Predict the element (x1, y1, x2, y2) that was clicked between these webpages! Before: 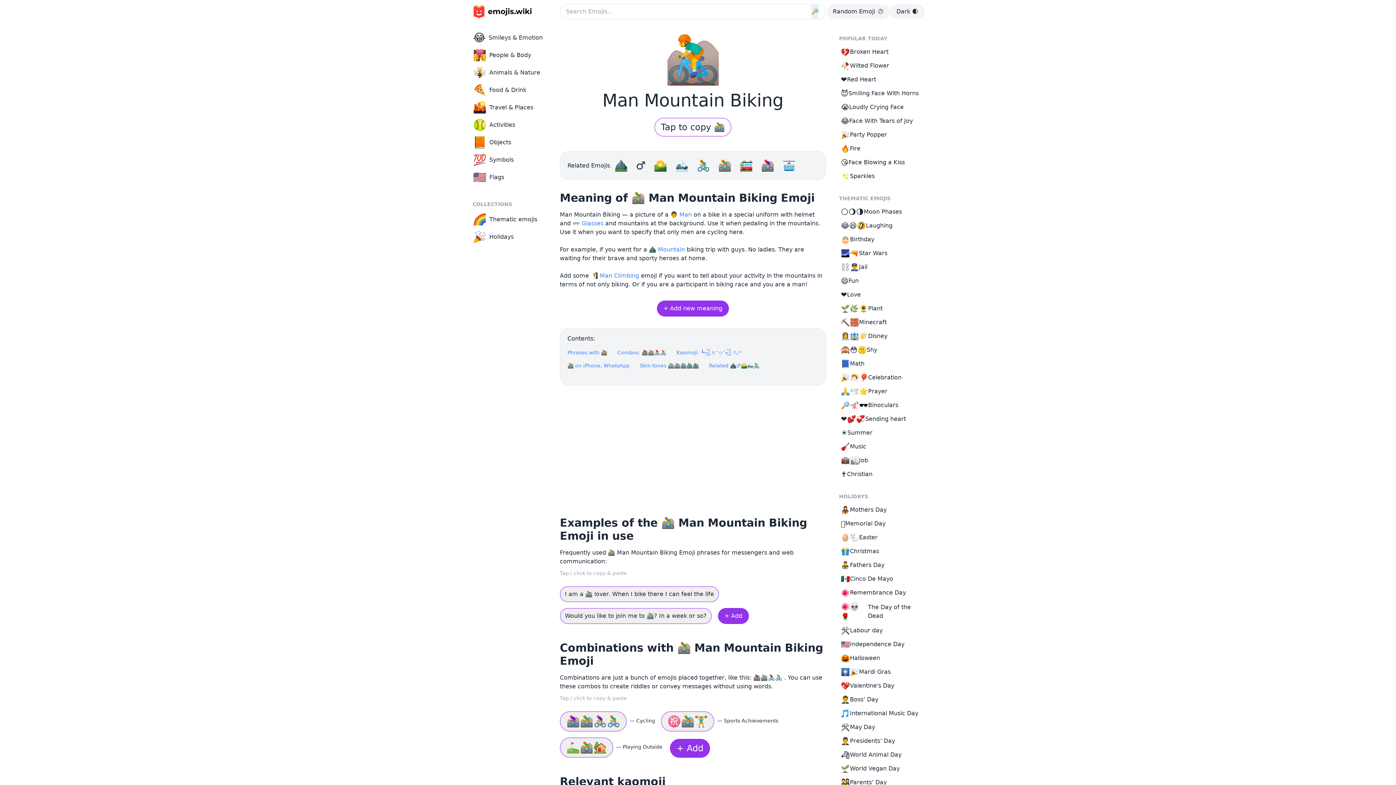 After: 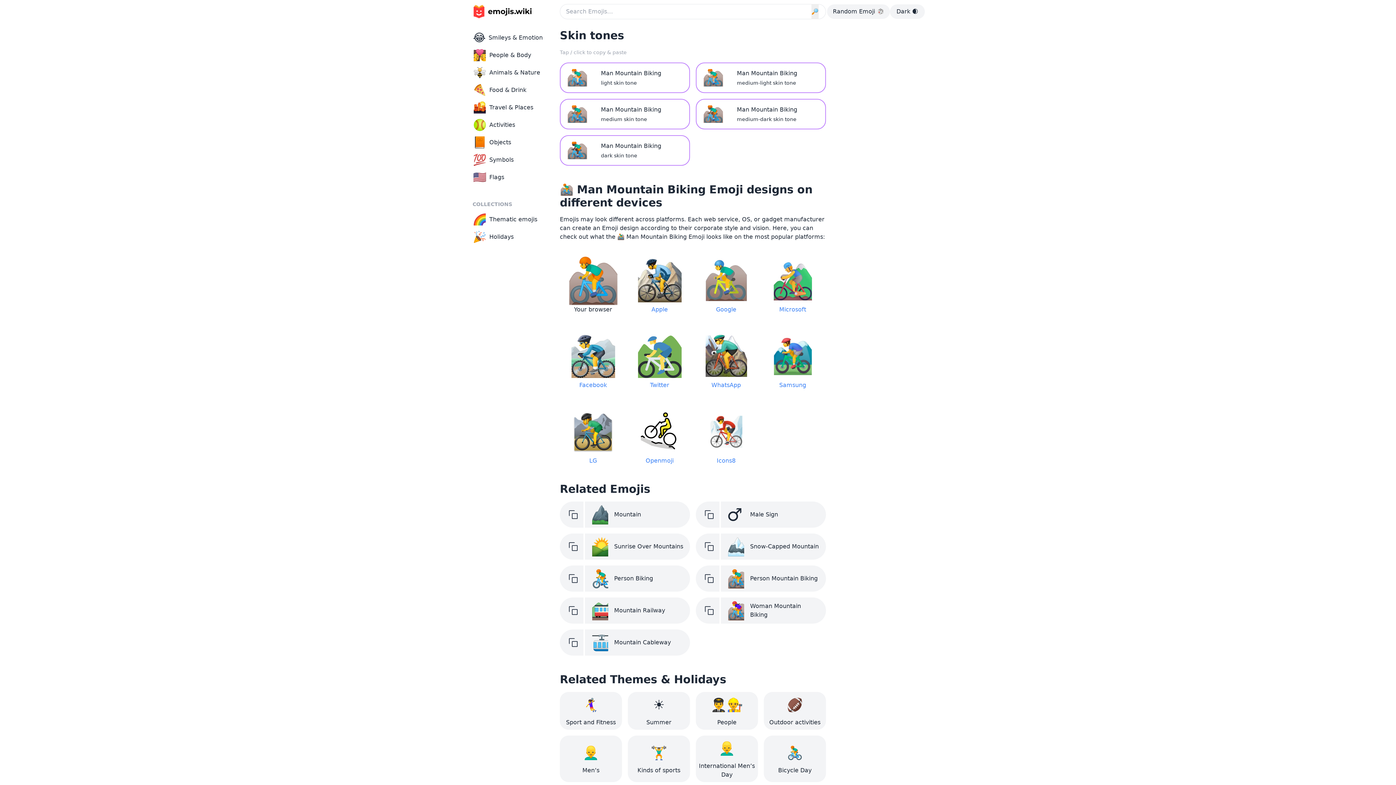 Action: bbox: (640, 362, 698, 368) label: Skin tones 🚵🏻‍♂️🚵🏼‍♂️🚵🏽‍♂️🚵🏾‍♂️🚵🏿‍♂️